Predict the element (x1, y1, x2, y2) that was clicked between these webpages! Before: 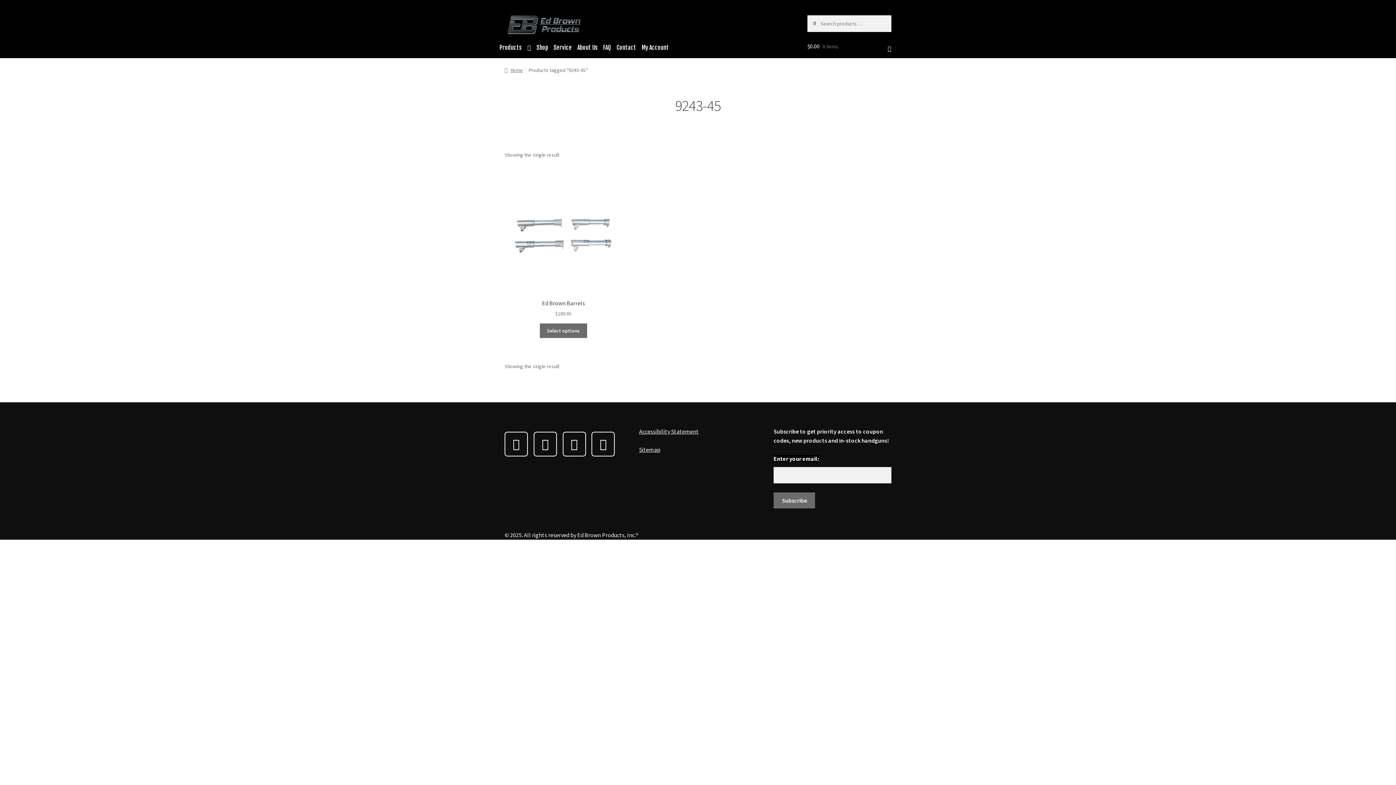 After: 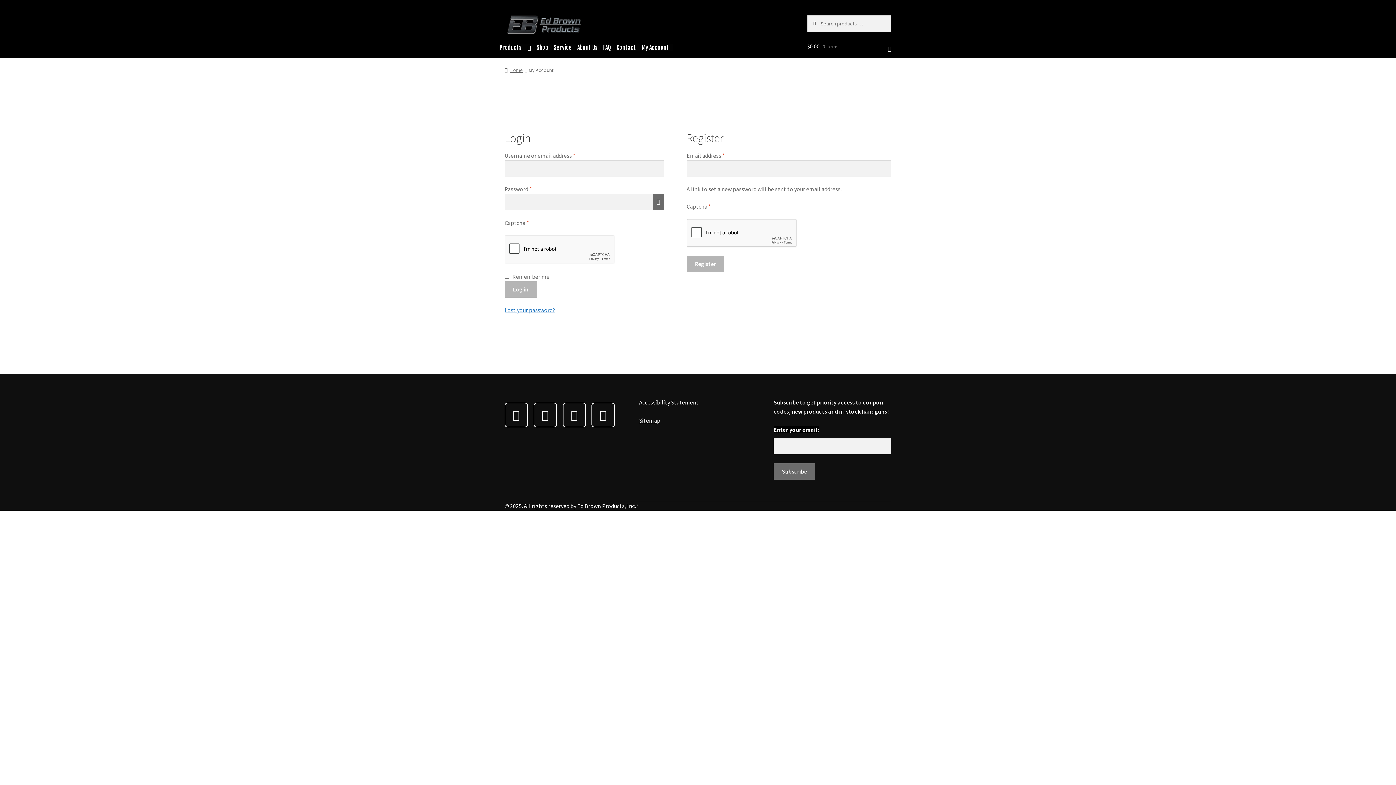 Action: label: My Account bbox: (641, 44, 672, 50)